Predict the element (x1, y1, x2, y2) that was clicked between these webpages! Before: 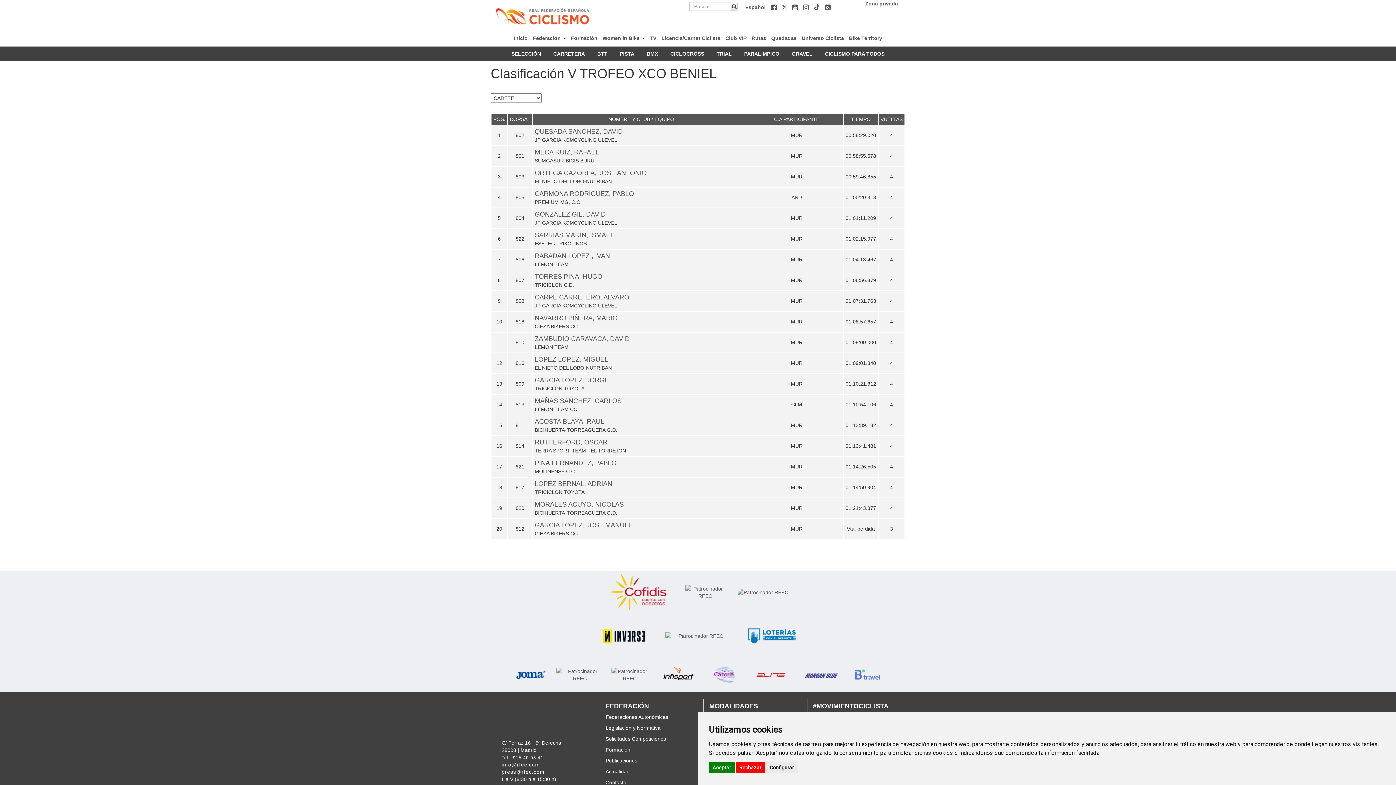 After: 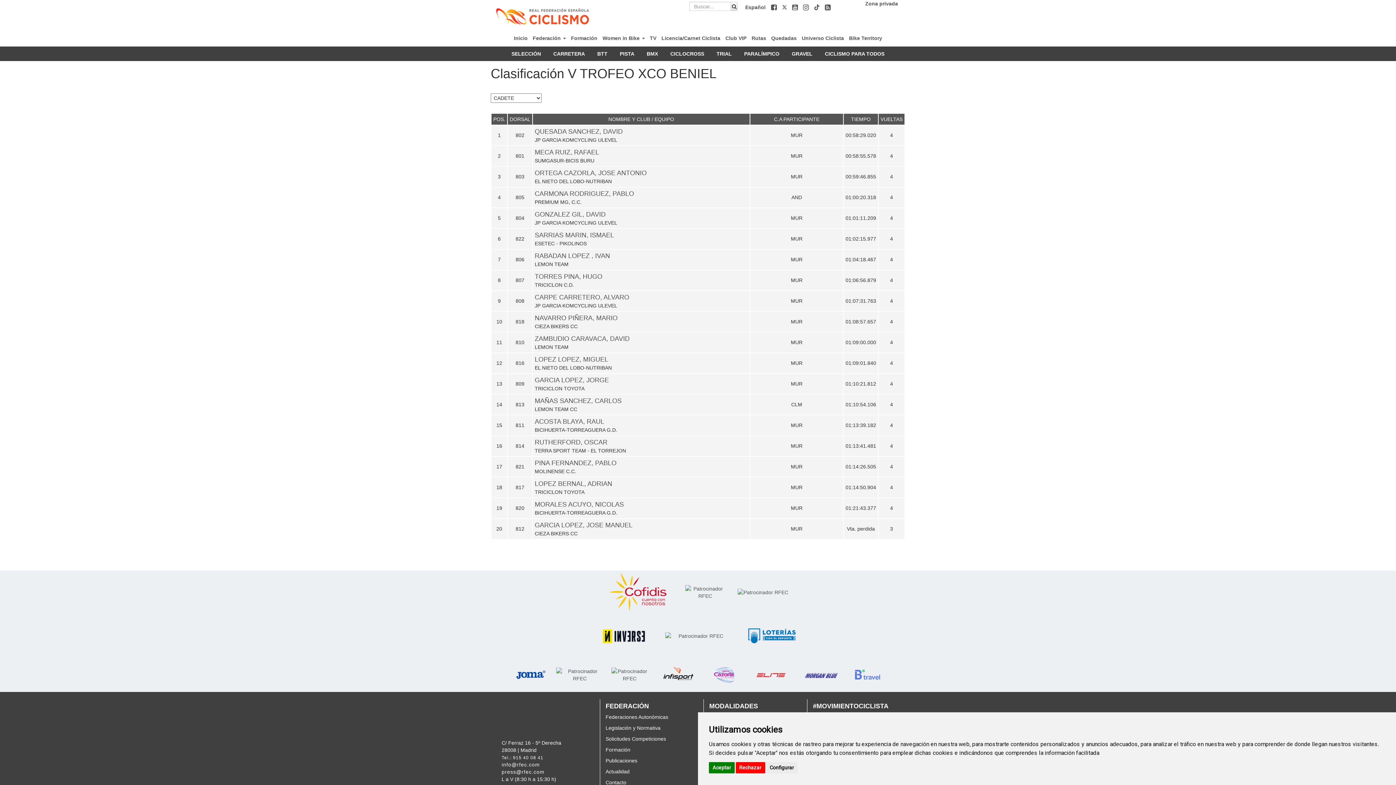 Action: bbox: (848, 661, 888, 688)